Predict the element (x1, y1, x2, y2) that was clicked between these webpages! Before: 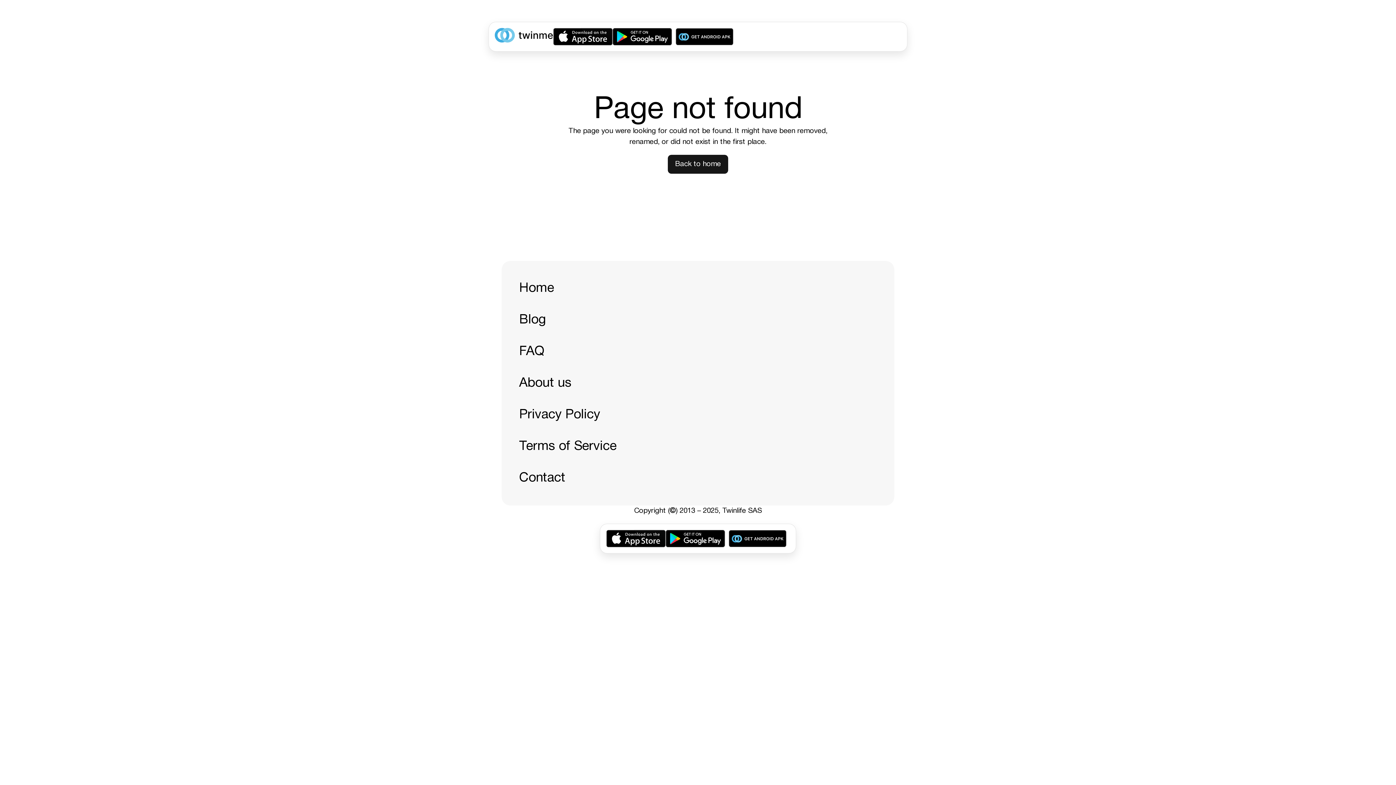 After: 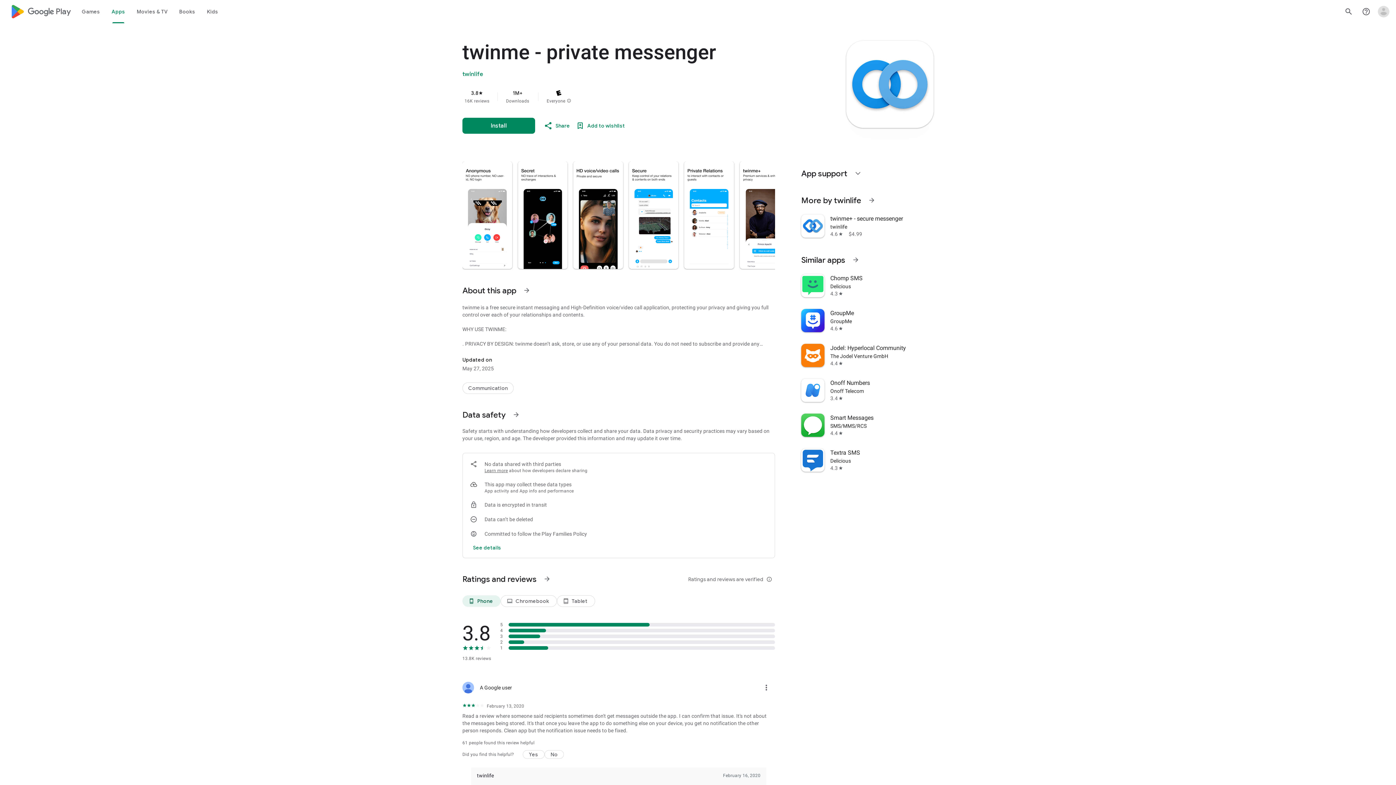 Action: bbox: (612, 28, 672, 45)